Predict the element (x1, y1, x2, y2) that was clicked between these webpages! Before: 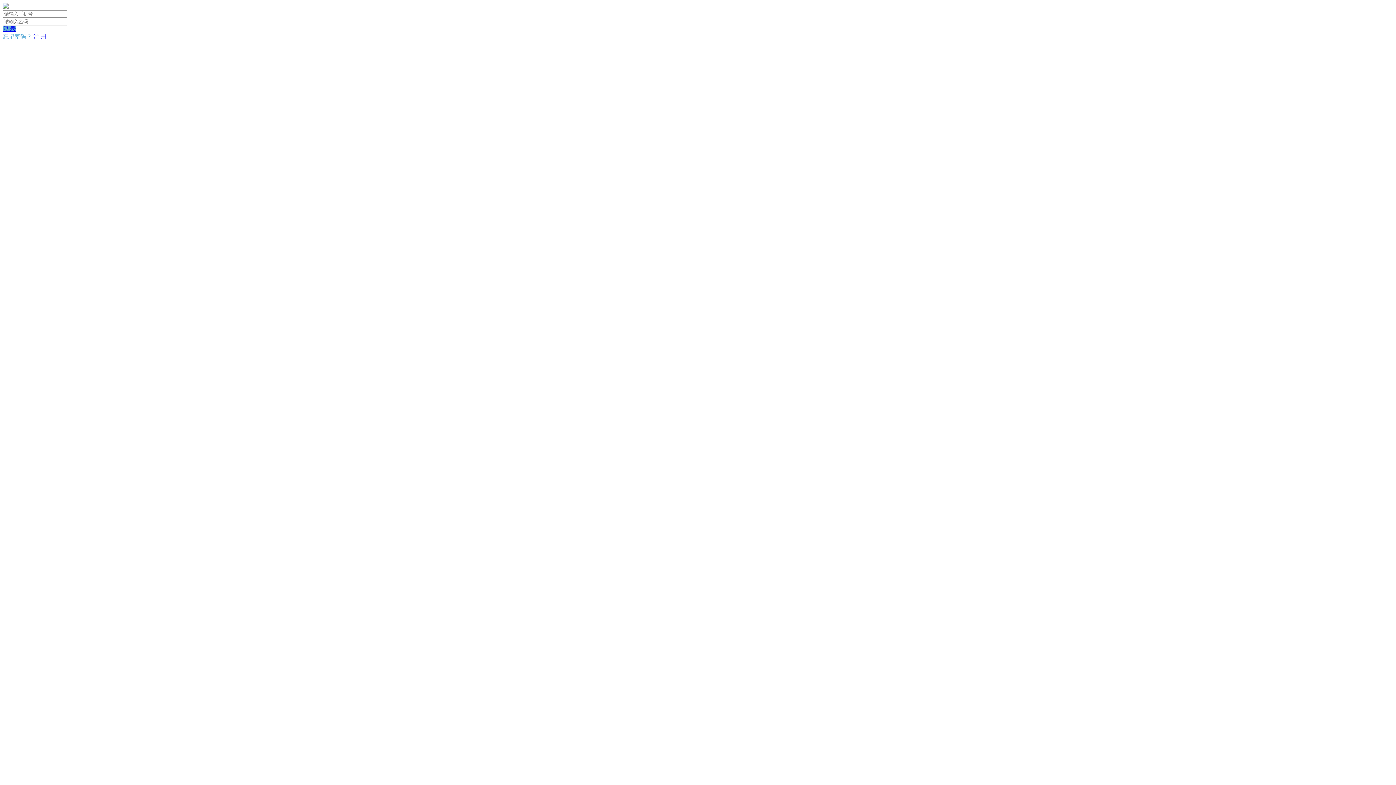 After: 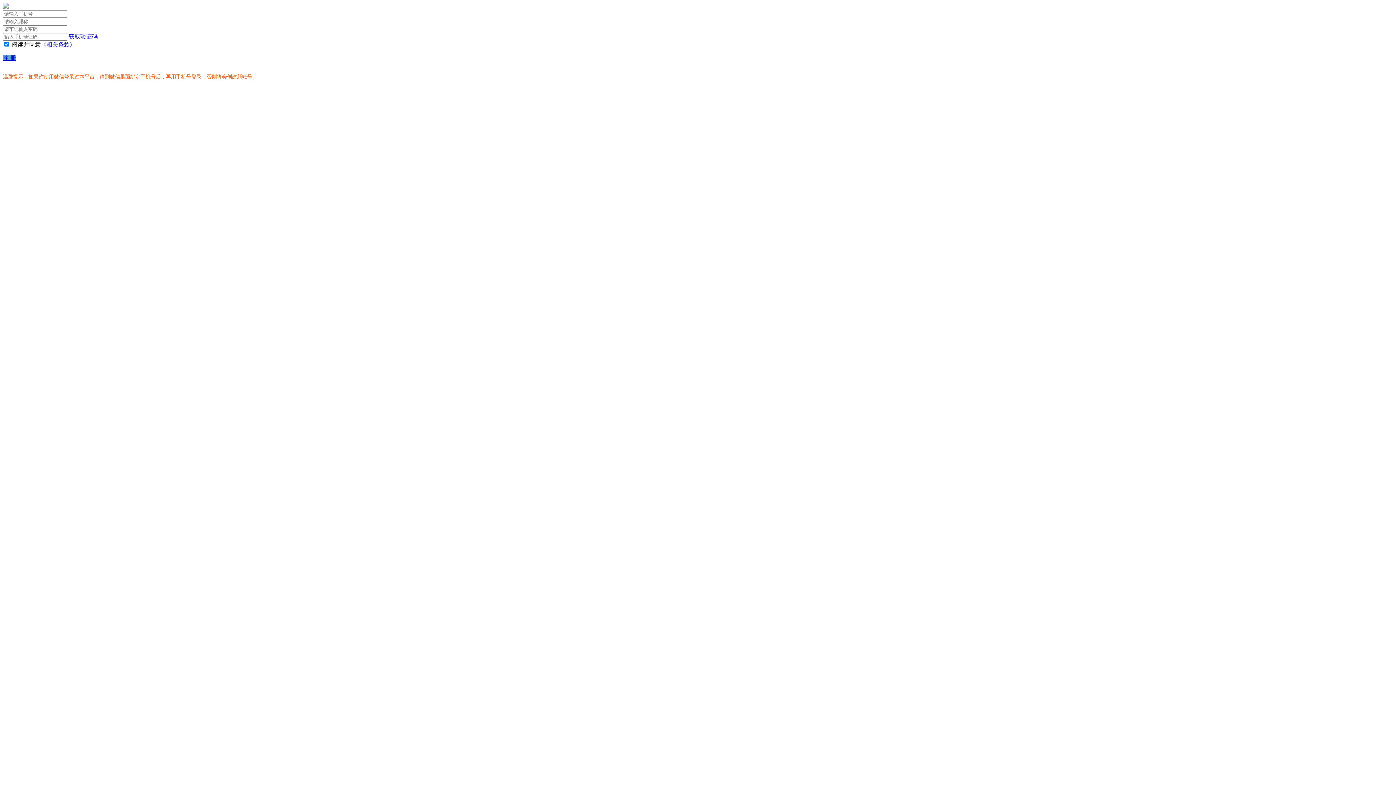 Action: label: 注 册 bbox: (33, 33, 46, 39)